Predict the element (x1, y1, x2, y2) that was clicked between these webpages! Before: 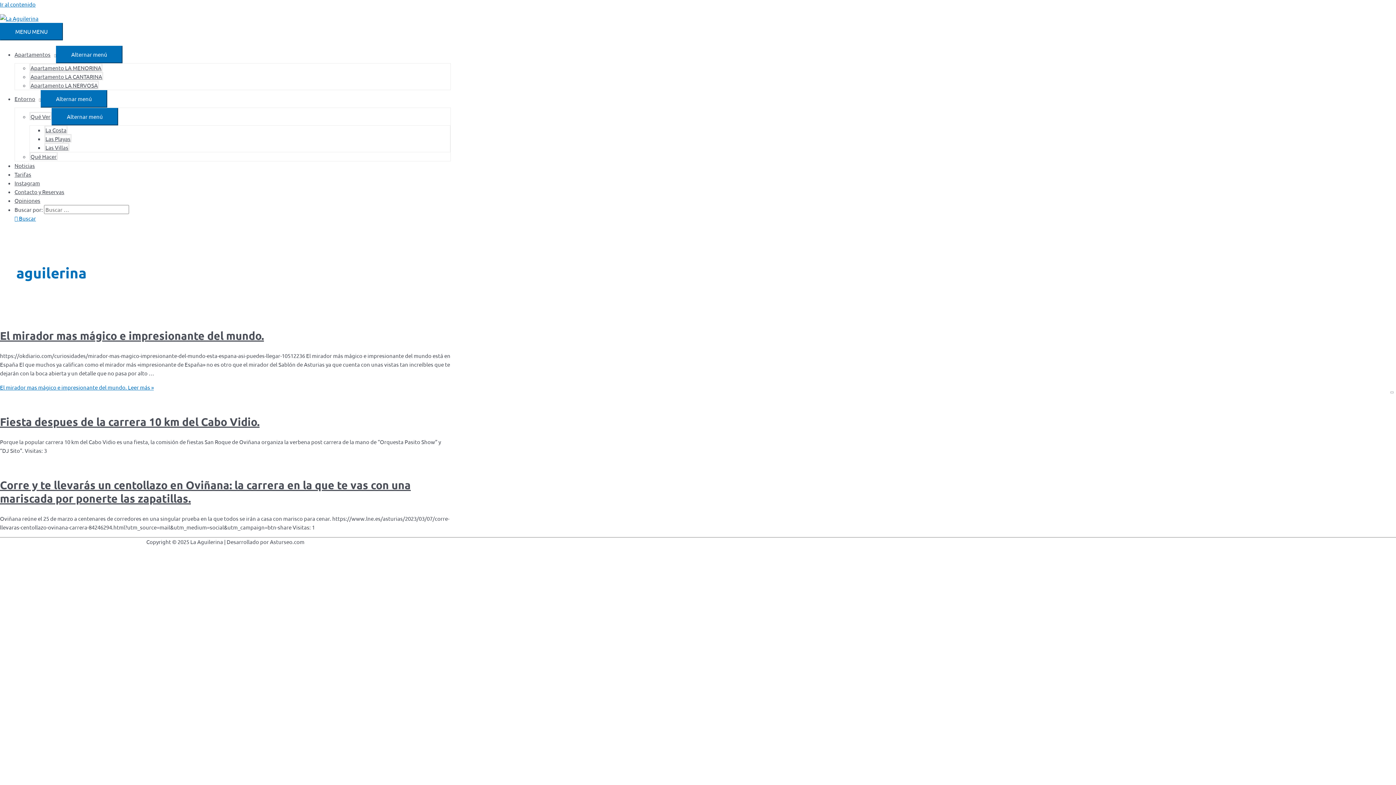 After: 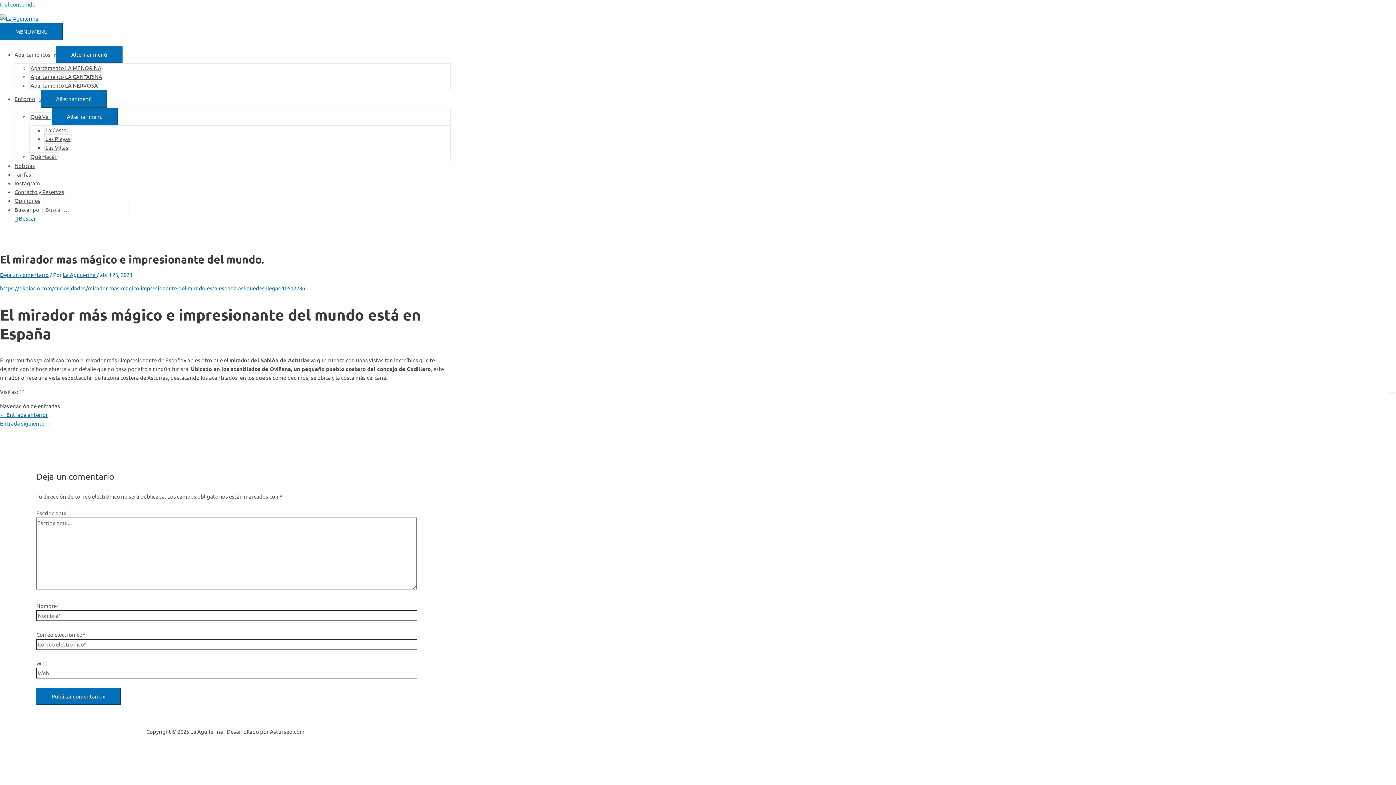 Action: bbox: (0, 329, 264, 342) label: El mirador mas mágico e impresionante del mundo.